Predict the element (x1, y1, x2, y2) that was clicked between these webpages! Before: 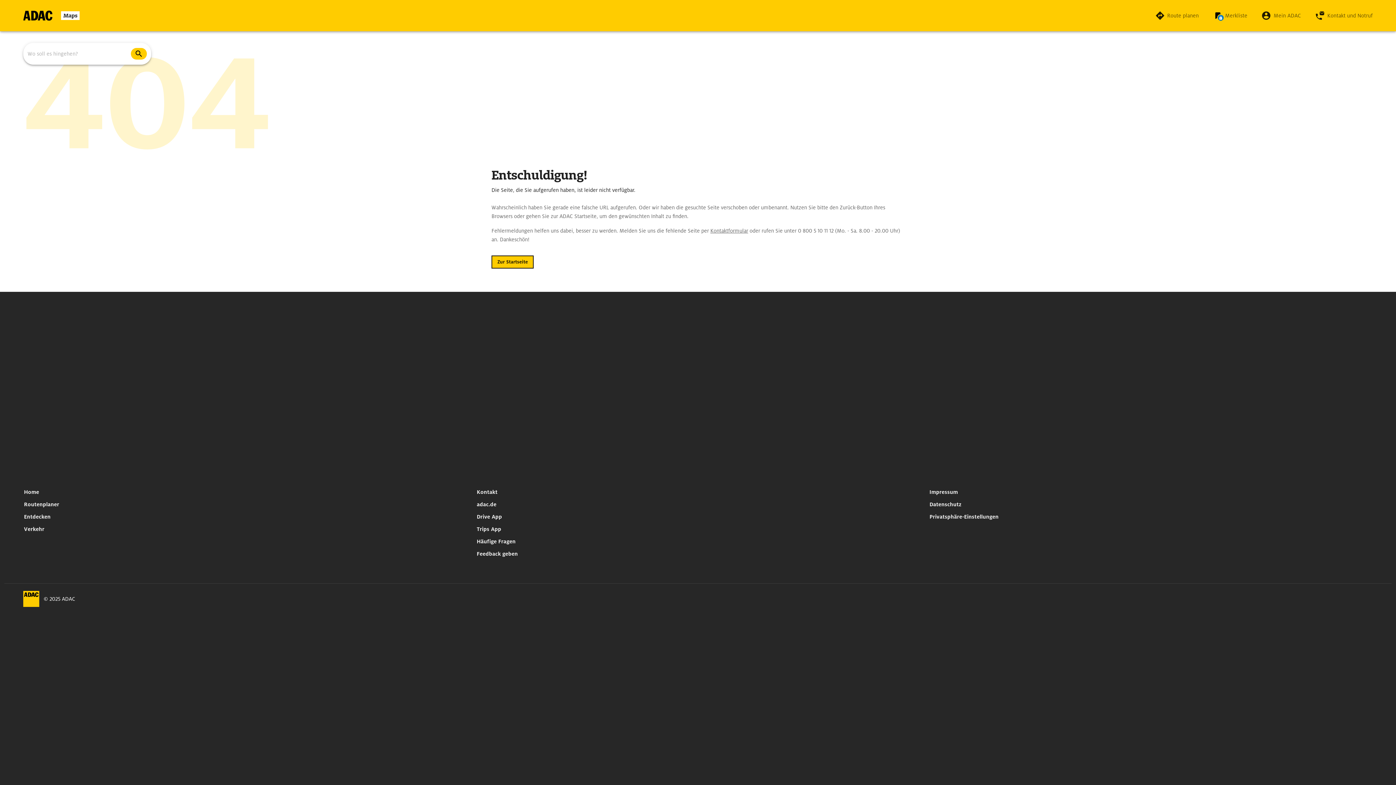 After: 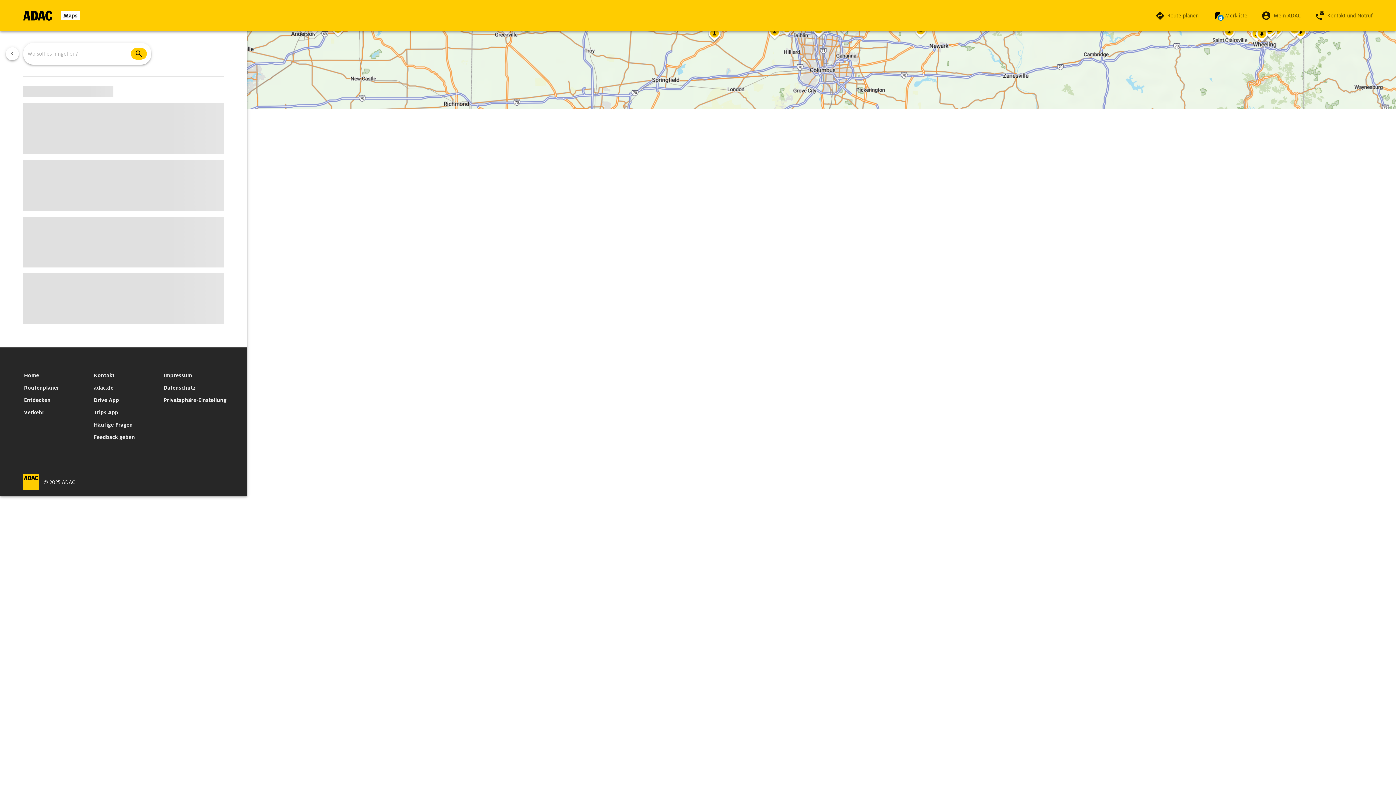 Action: bbox: (21, 487, 53, 500) label: Entdecken